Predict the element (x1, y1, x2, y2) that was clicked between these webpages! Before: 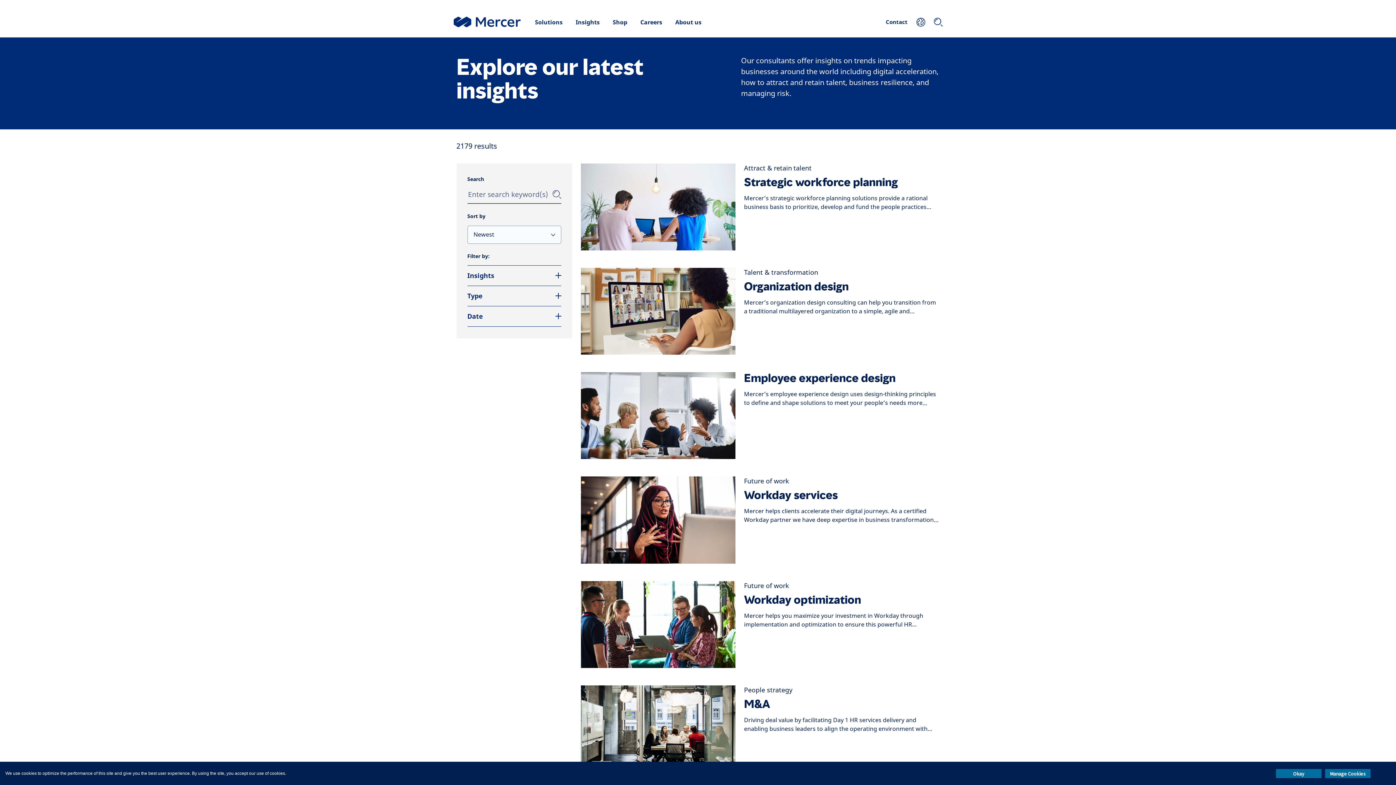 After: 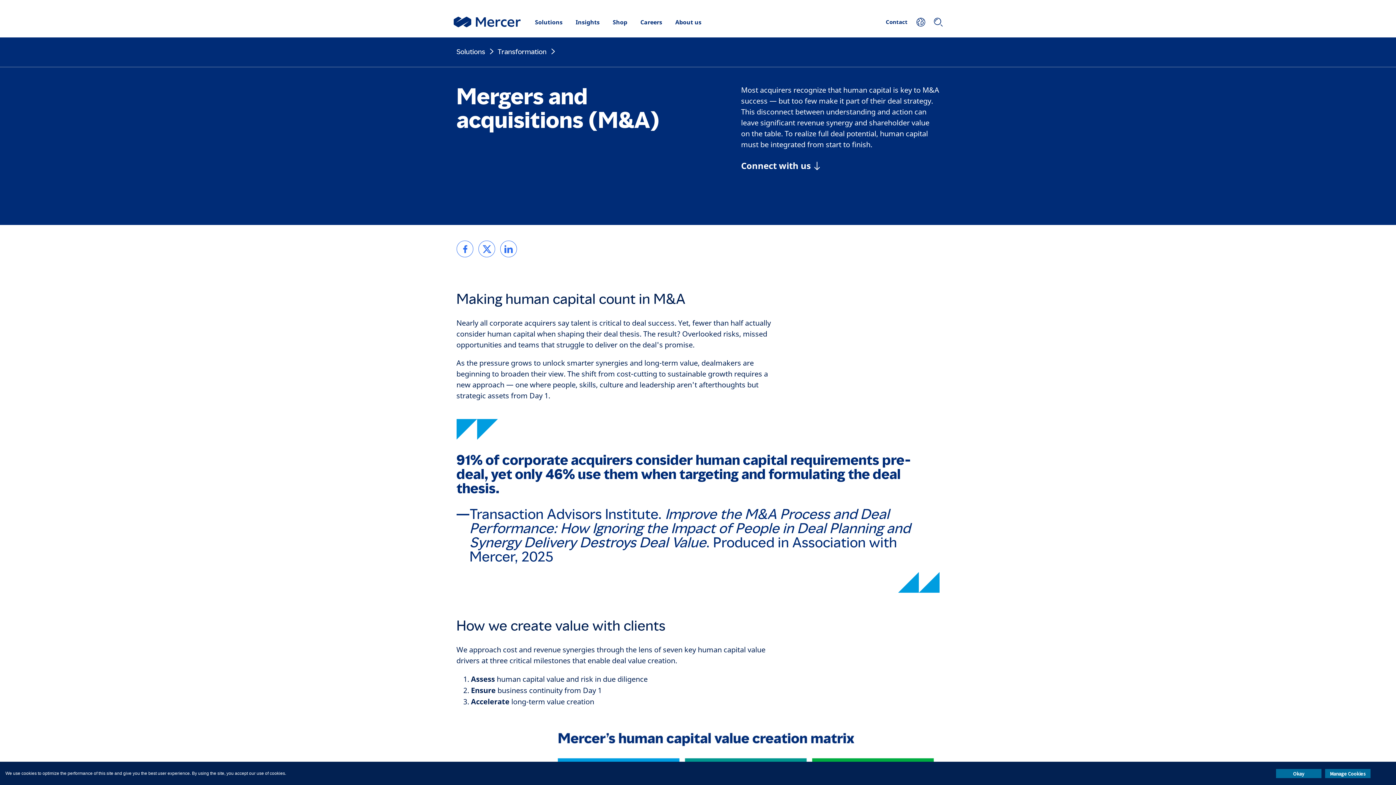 Action: label: M&A bbox: (744, 698, 939, 710)